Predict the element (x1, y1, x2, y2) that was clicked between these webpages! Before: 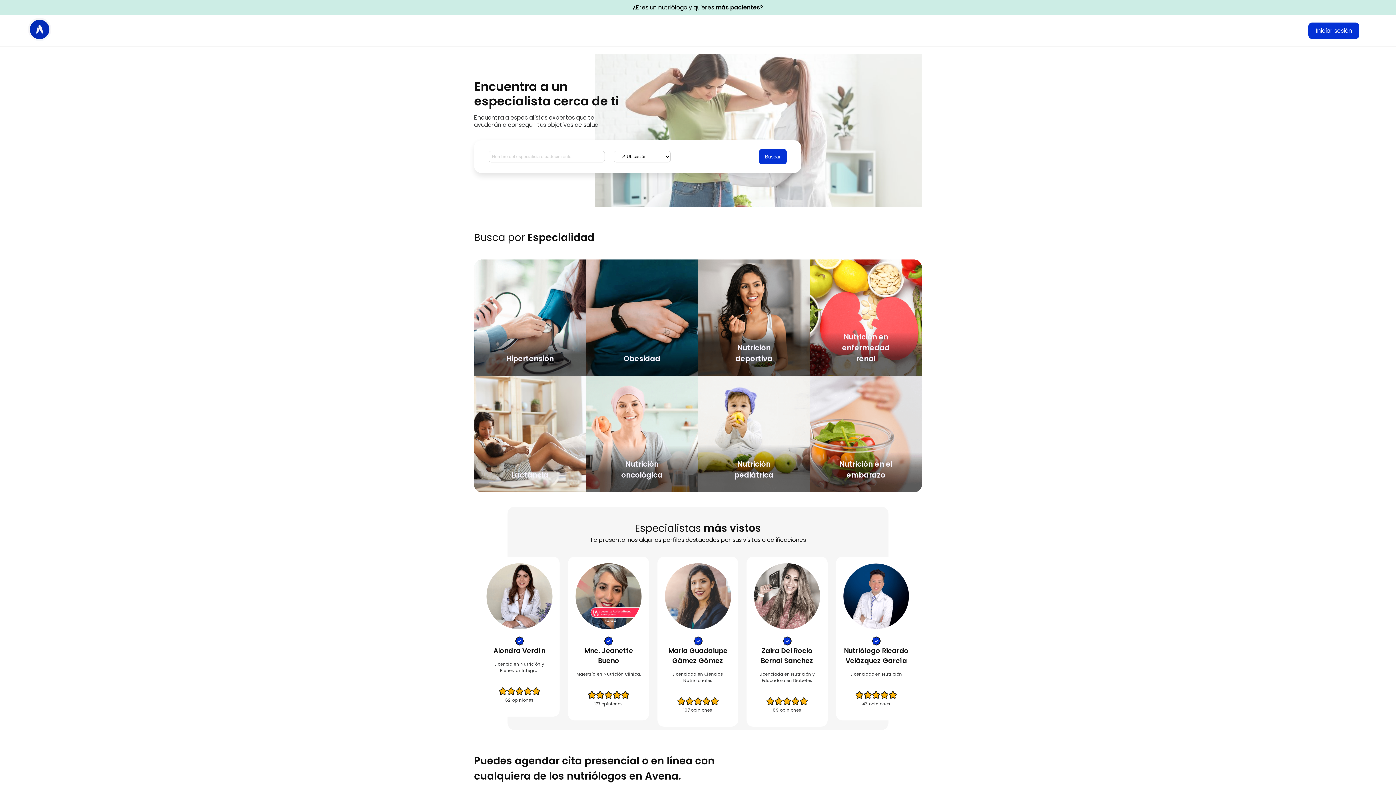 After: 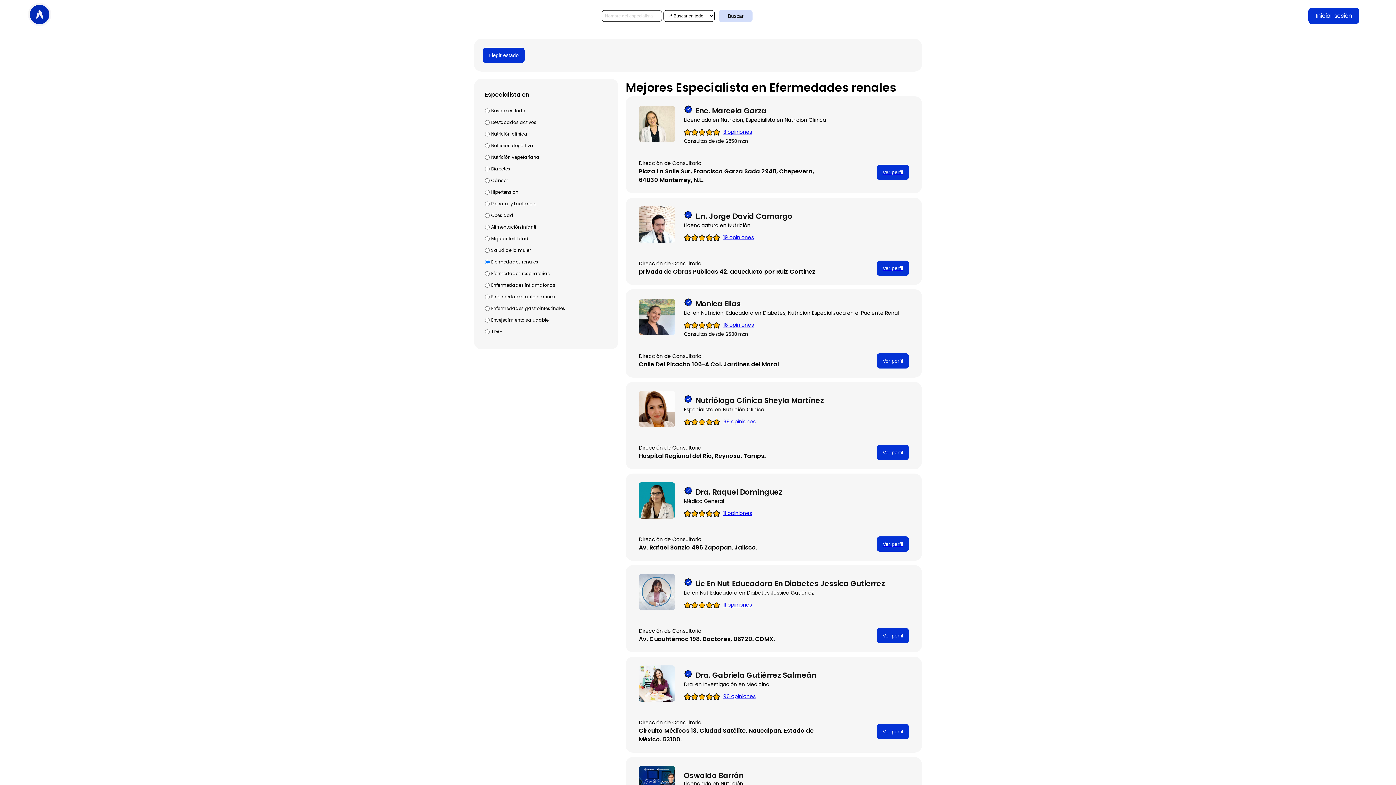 Action: bbox: (810, 259, 922, 376) label: Nutrición en enfermedad renal